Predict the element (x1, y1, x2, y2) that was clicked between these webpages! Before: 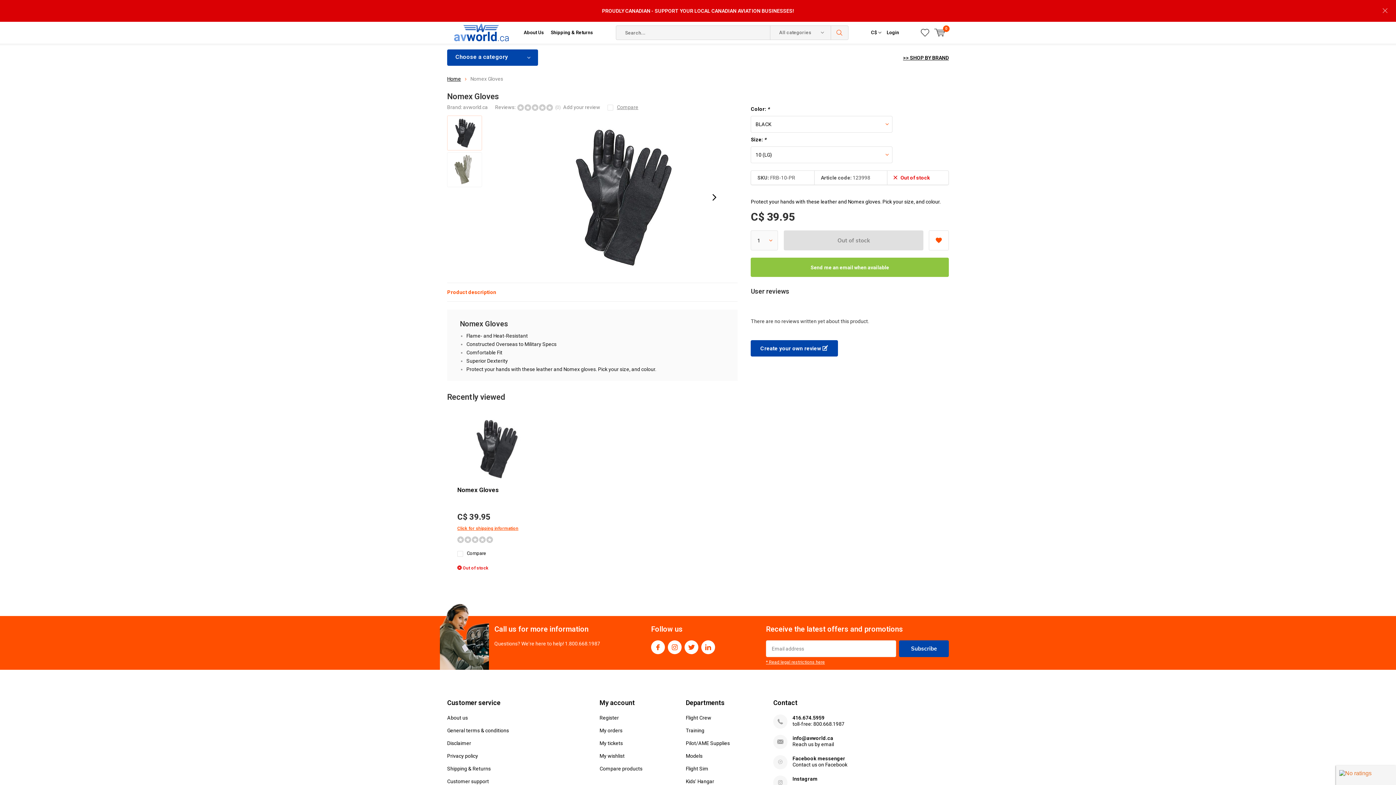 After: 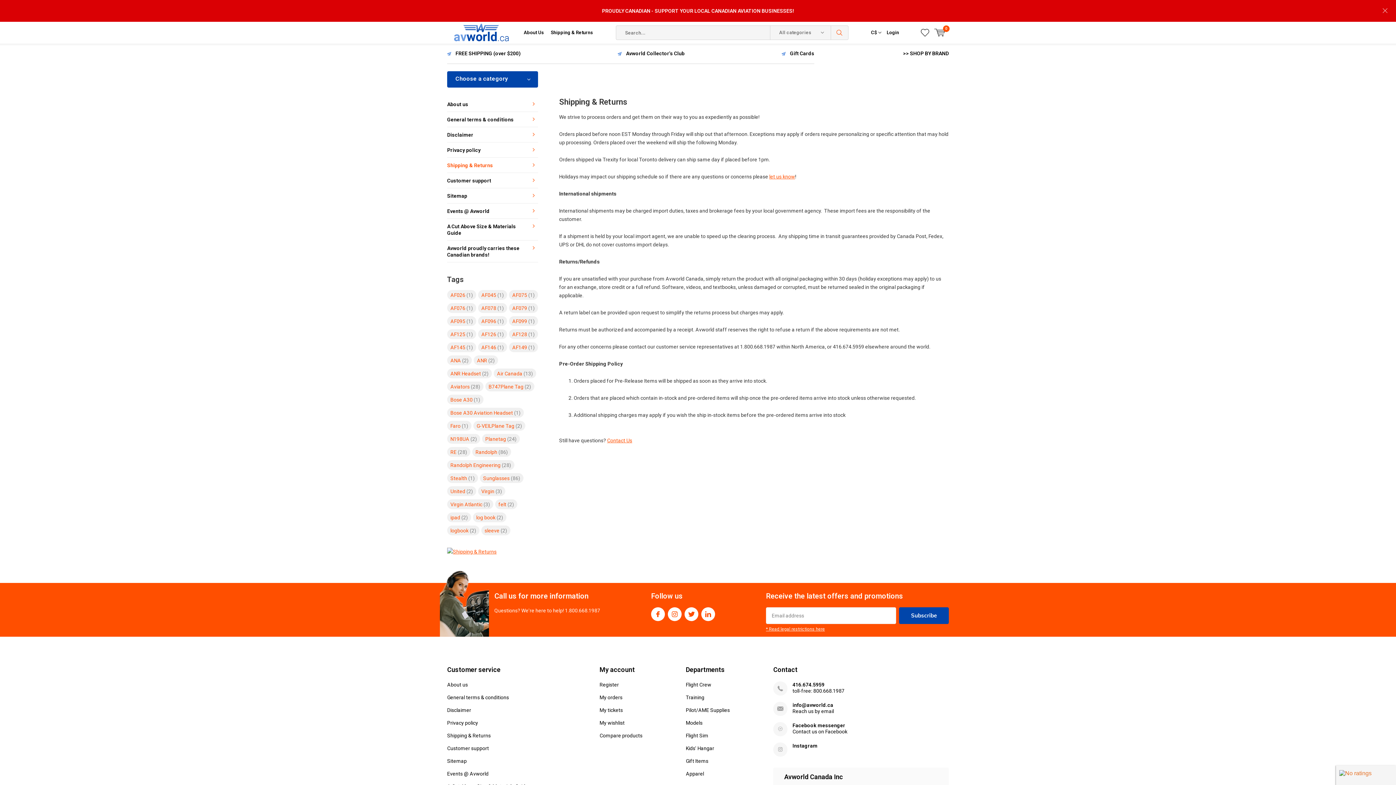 Action: label: Shipping & Returns bbox: (447, 766, 490, 772)